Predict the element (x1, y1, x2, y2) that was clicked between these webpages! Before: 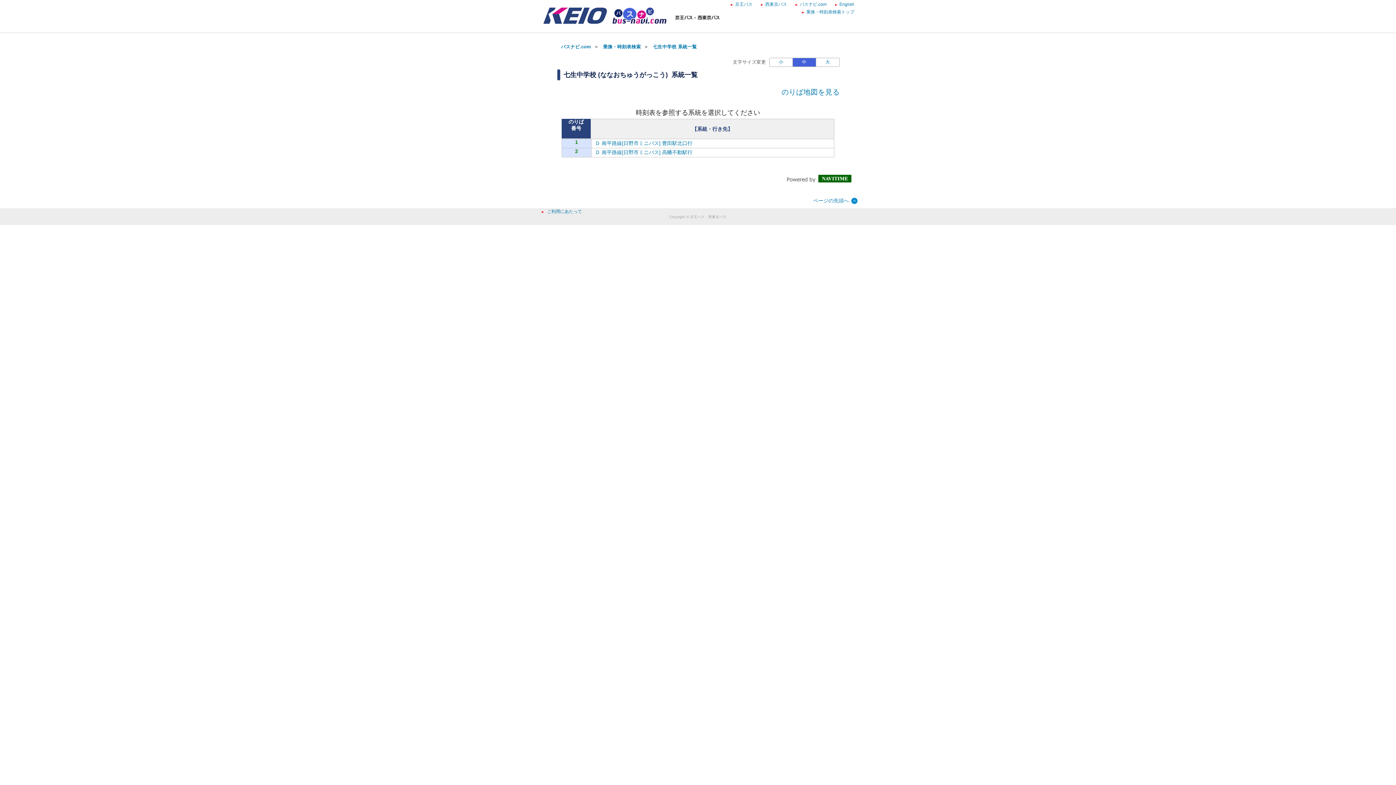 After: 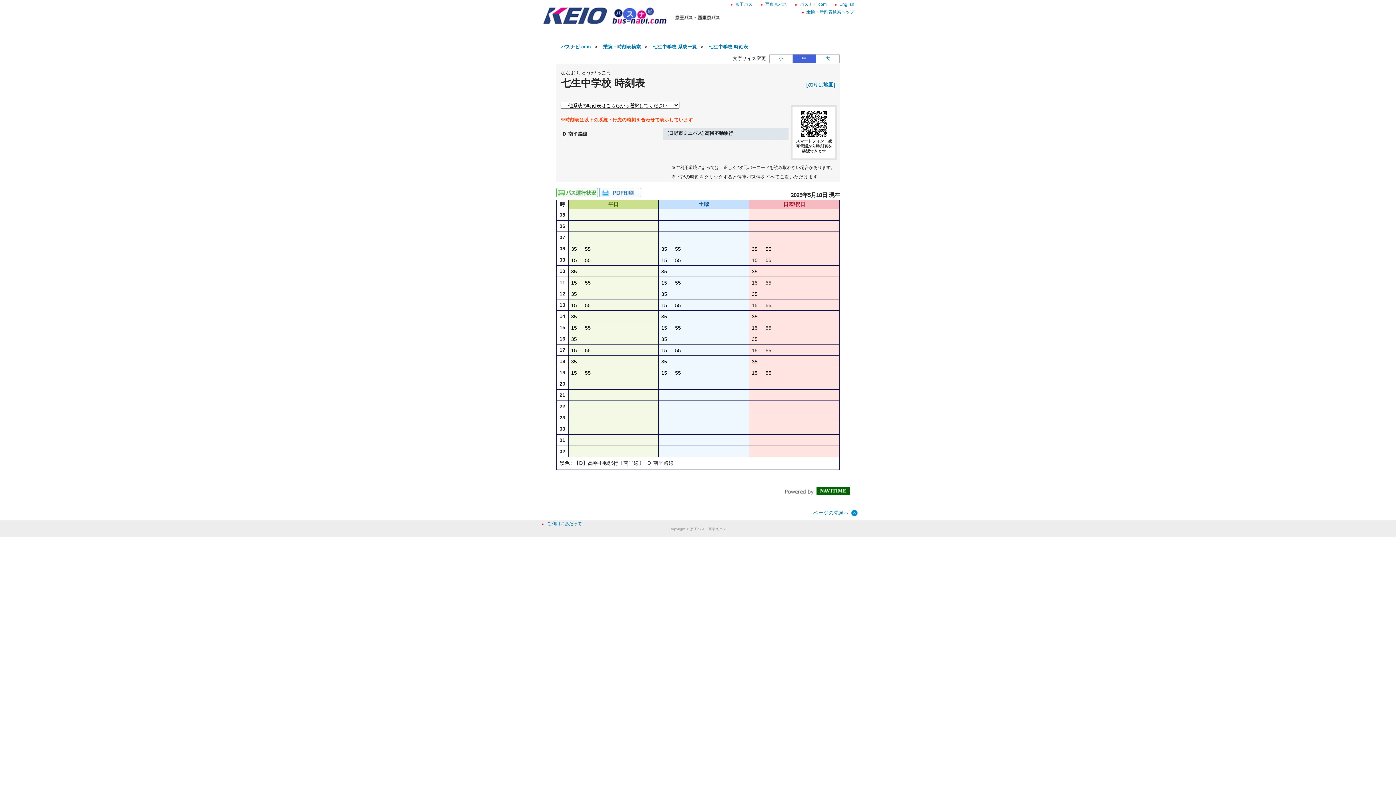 Action: label: Ｄ 南平路線[日野市ミニバス] 高幡不動駅行 Ｄ 南平路線[日野市ミニバス] 高幡不動駅行 bbox: (595, 149, 694, 155)